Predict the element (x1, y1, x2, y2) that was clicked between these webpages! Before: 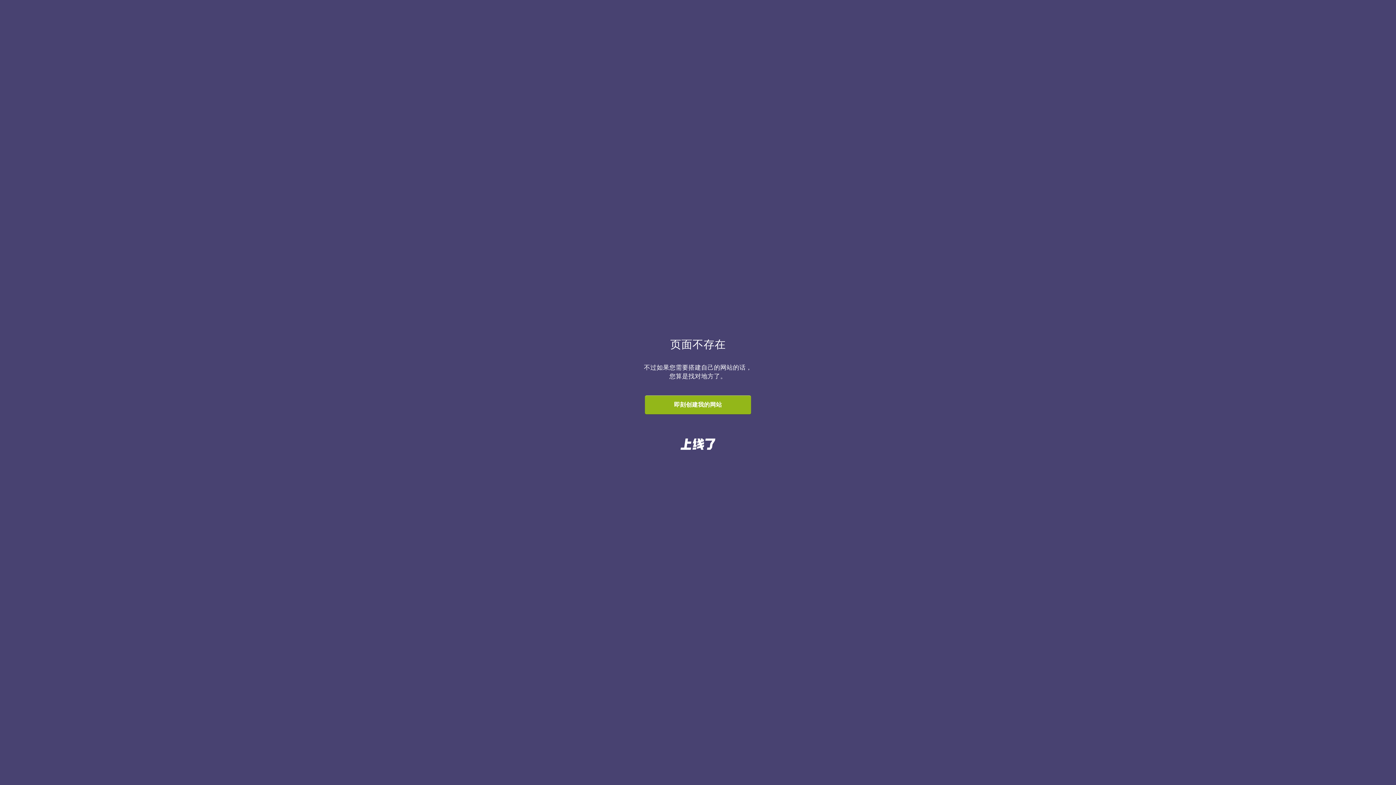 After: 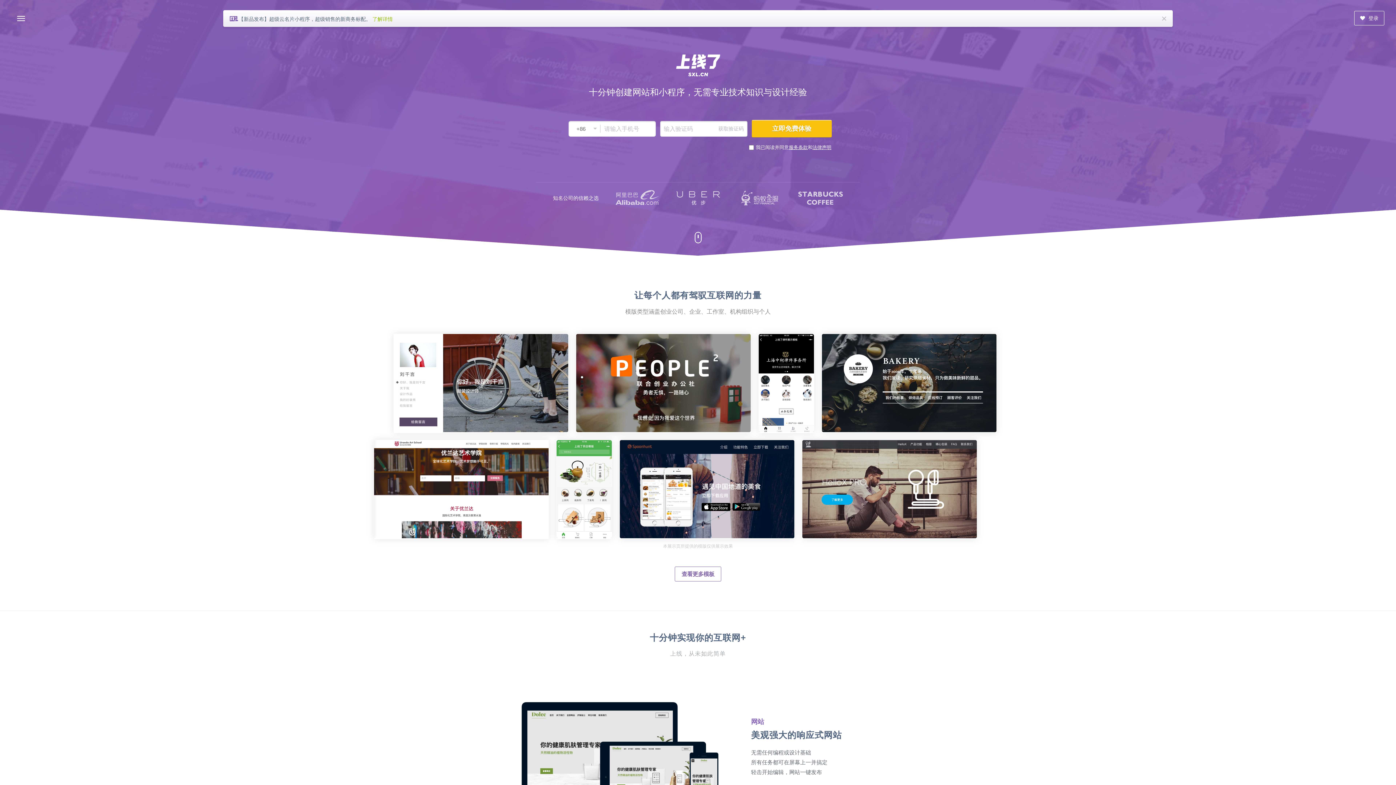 Action: bbox: (0, 436, 1396, 452)